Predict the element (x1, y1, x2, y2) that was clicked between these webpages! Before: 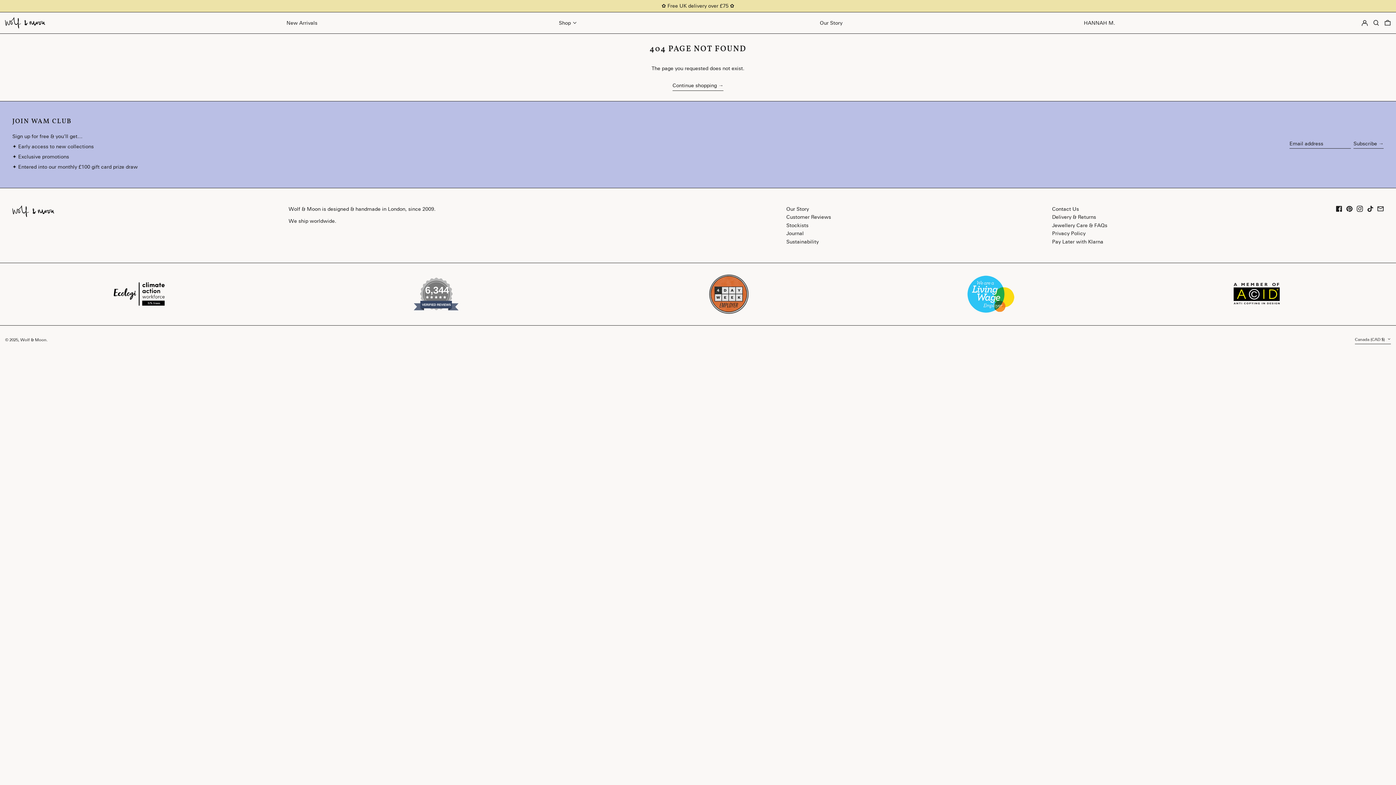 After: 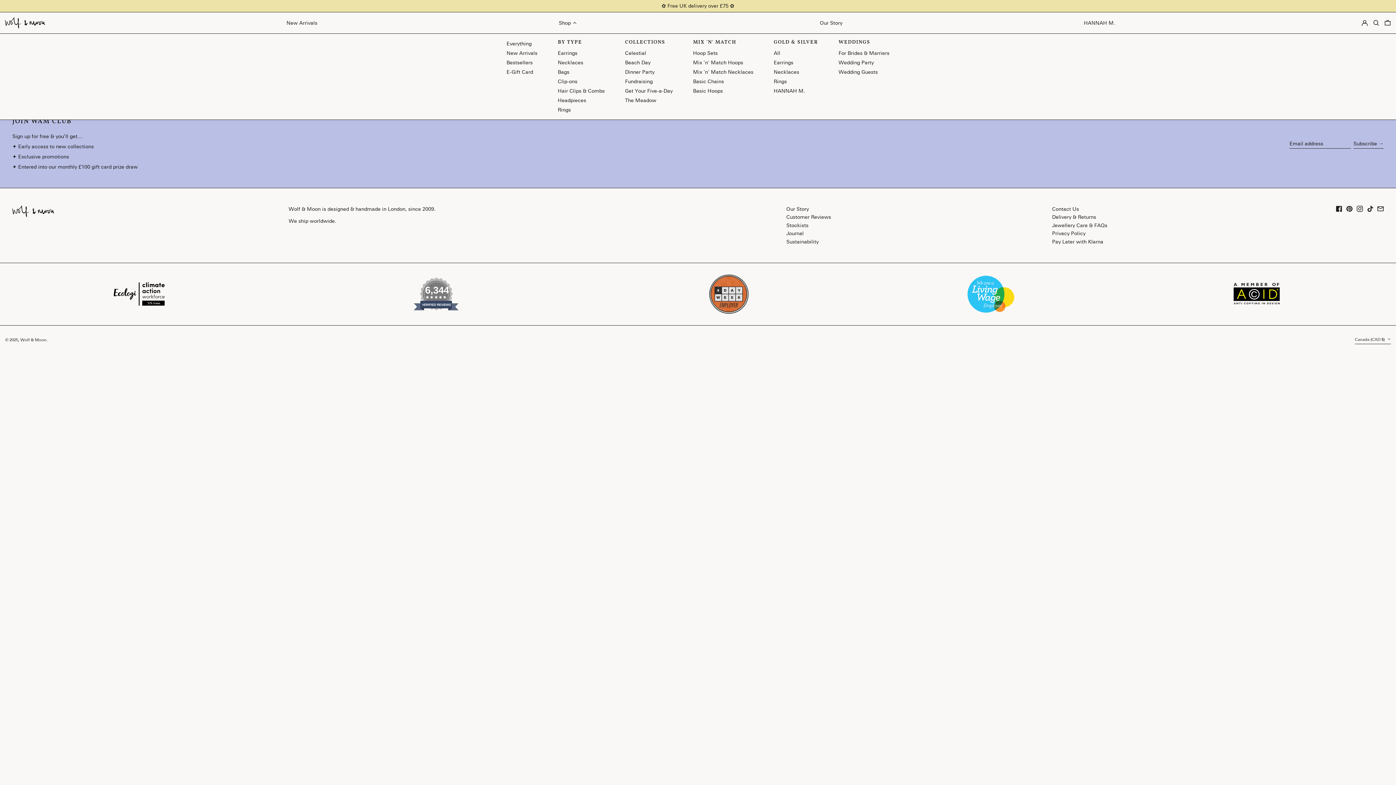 Action: bbox: (558, 14, 578, 30) label: Shop